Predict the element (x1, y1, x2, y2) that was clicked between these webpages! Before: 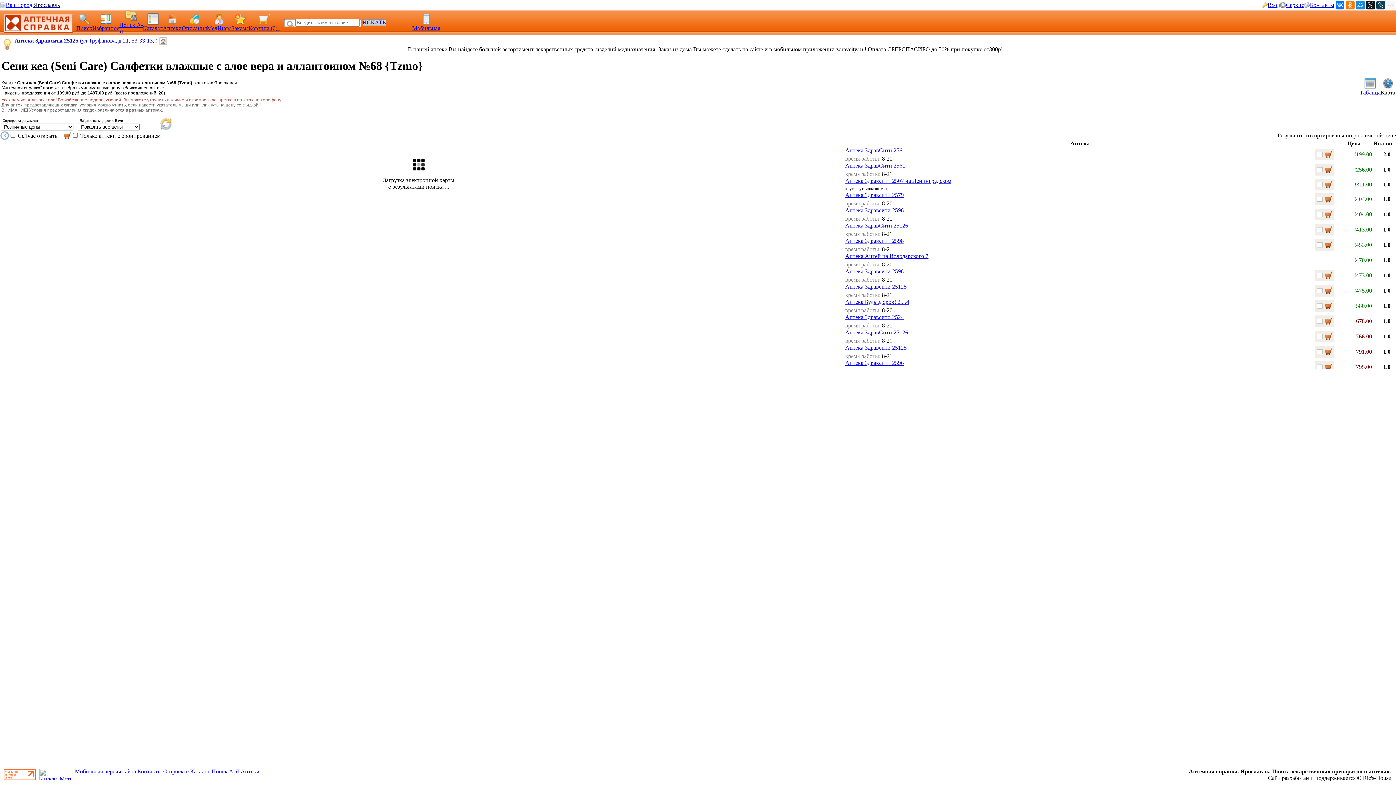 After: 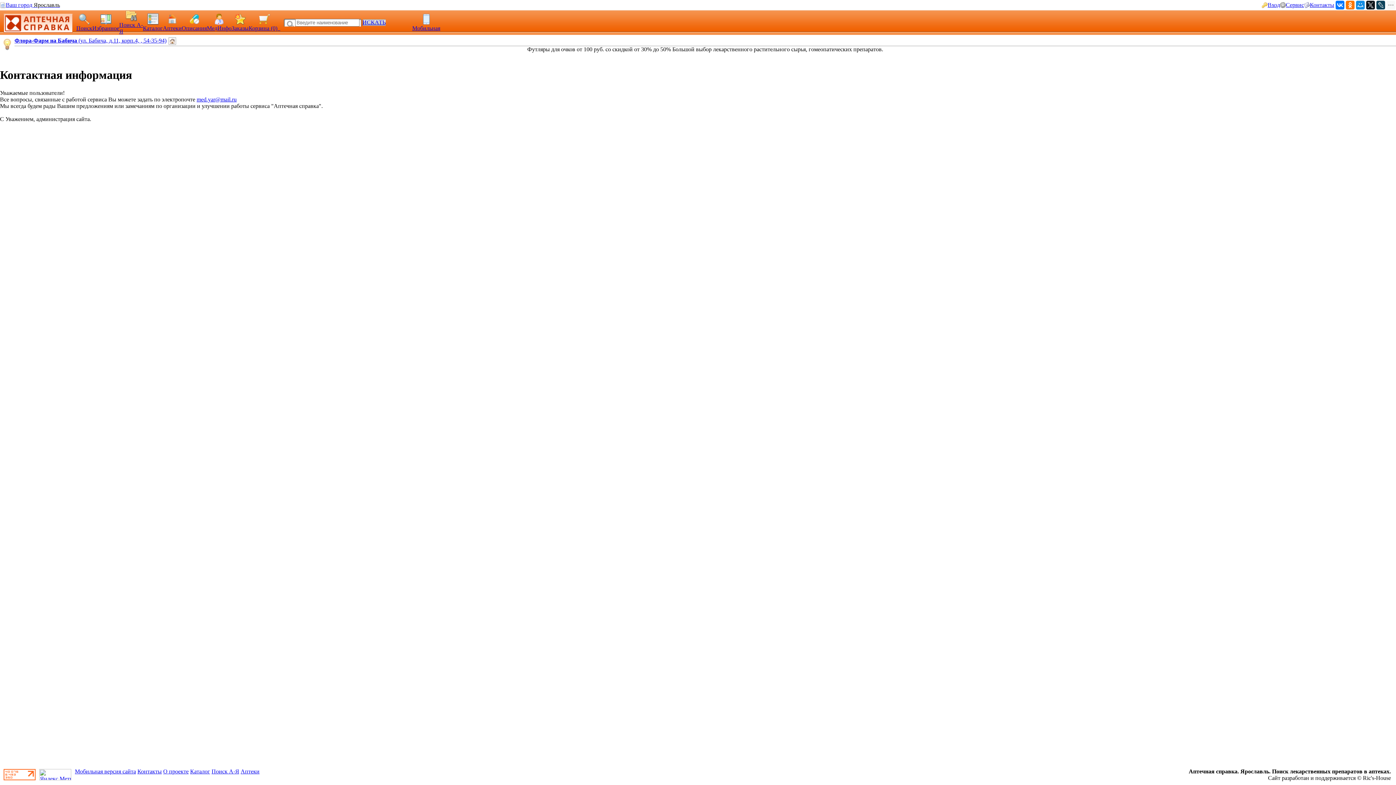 Action: bbox: (1304, 2, 1310, 9)